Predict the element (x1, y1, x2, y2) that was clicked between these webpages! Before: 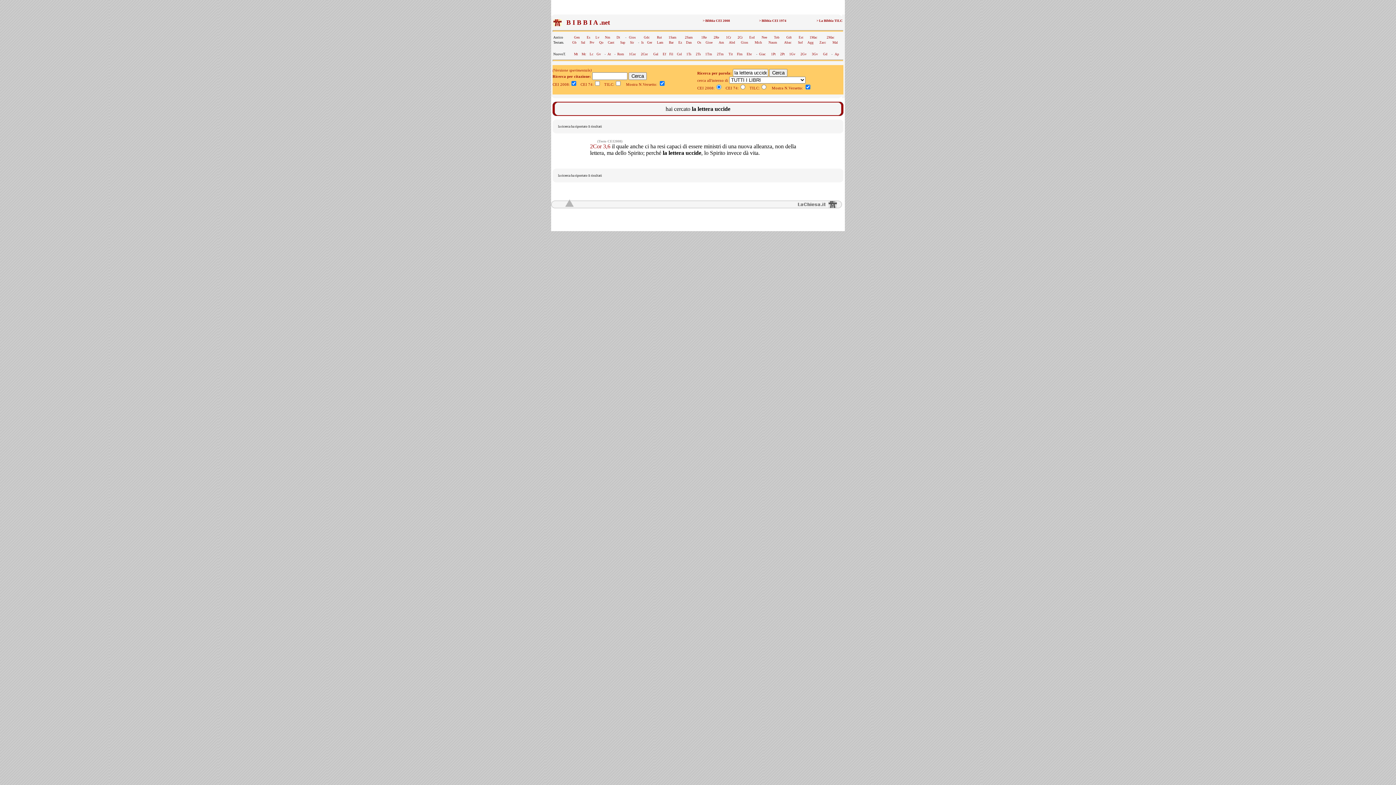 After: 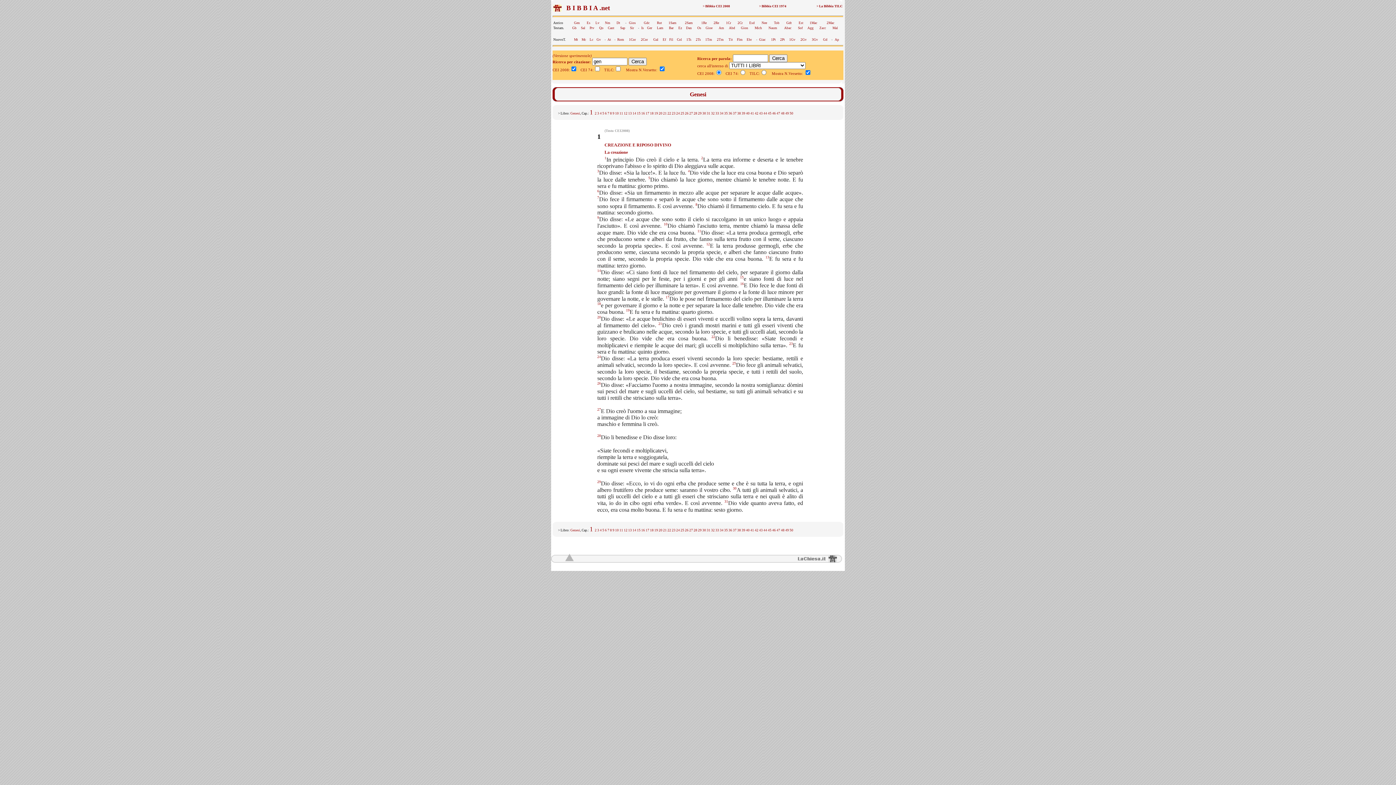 Action: bbox: (574, 35, 580, 39) label: Gen